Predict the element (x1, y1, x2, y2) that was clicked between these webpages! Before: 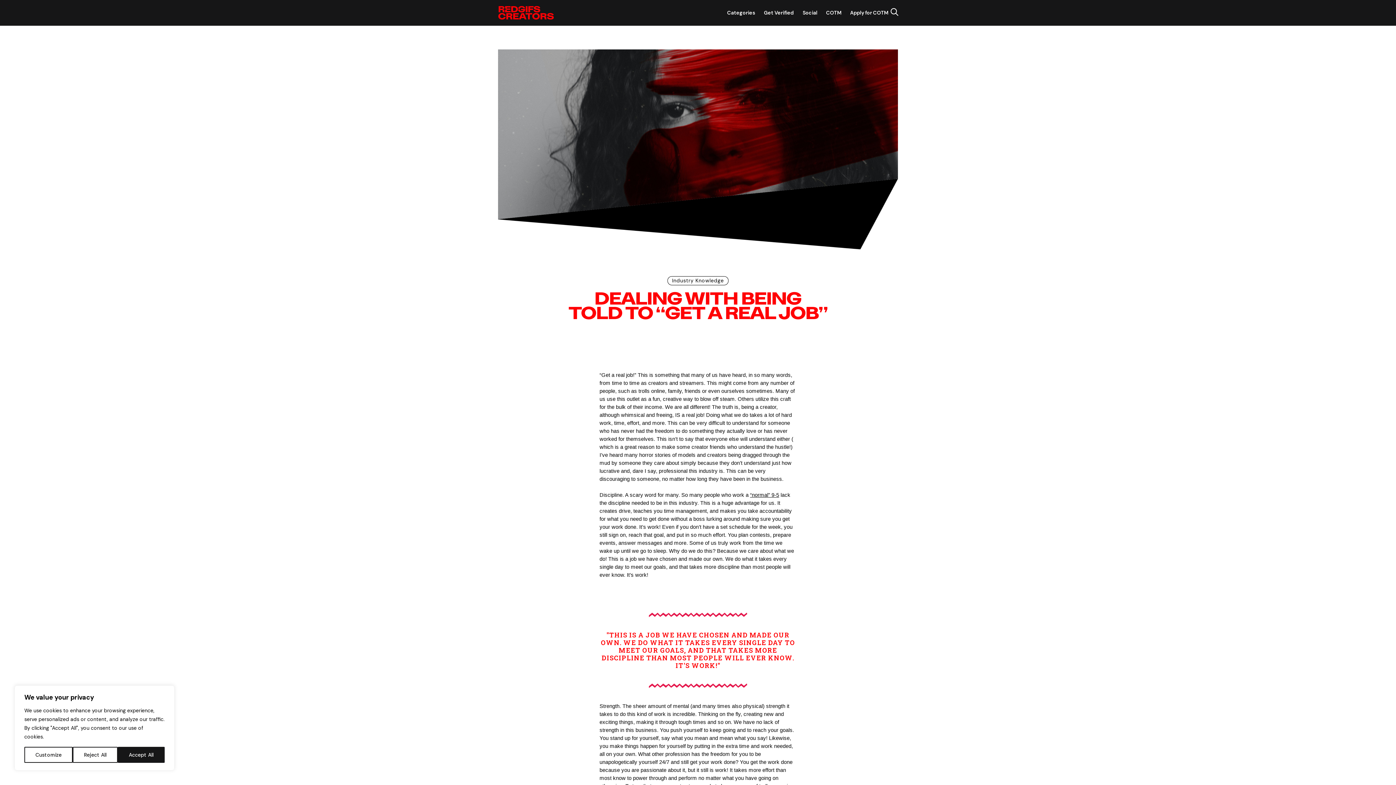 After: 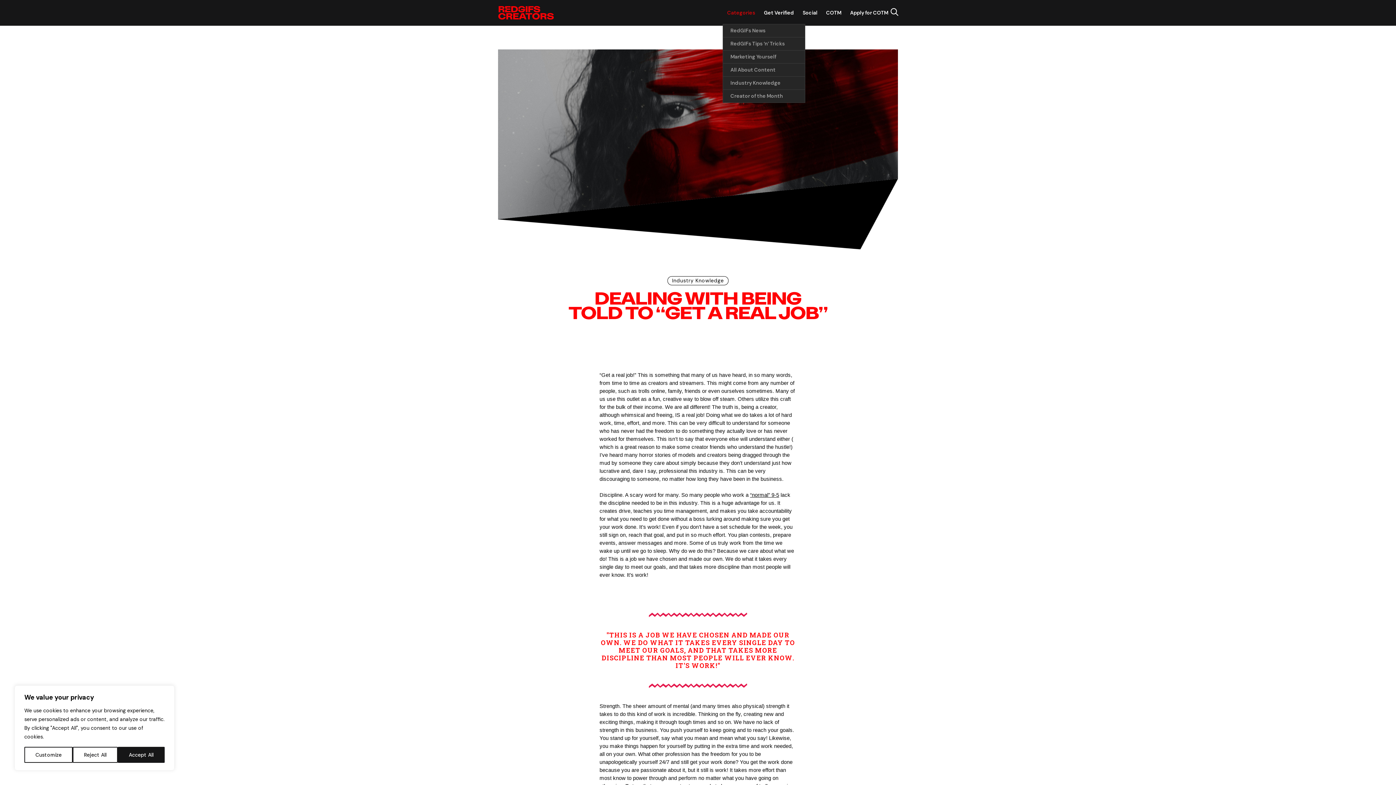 Action: bbox: (723, 1, 759, 24) label: Categories